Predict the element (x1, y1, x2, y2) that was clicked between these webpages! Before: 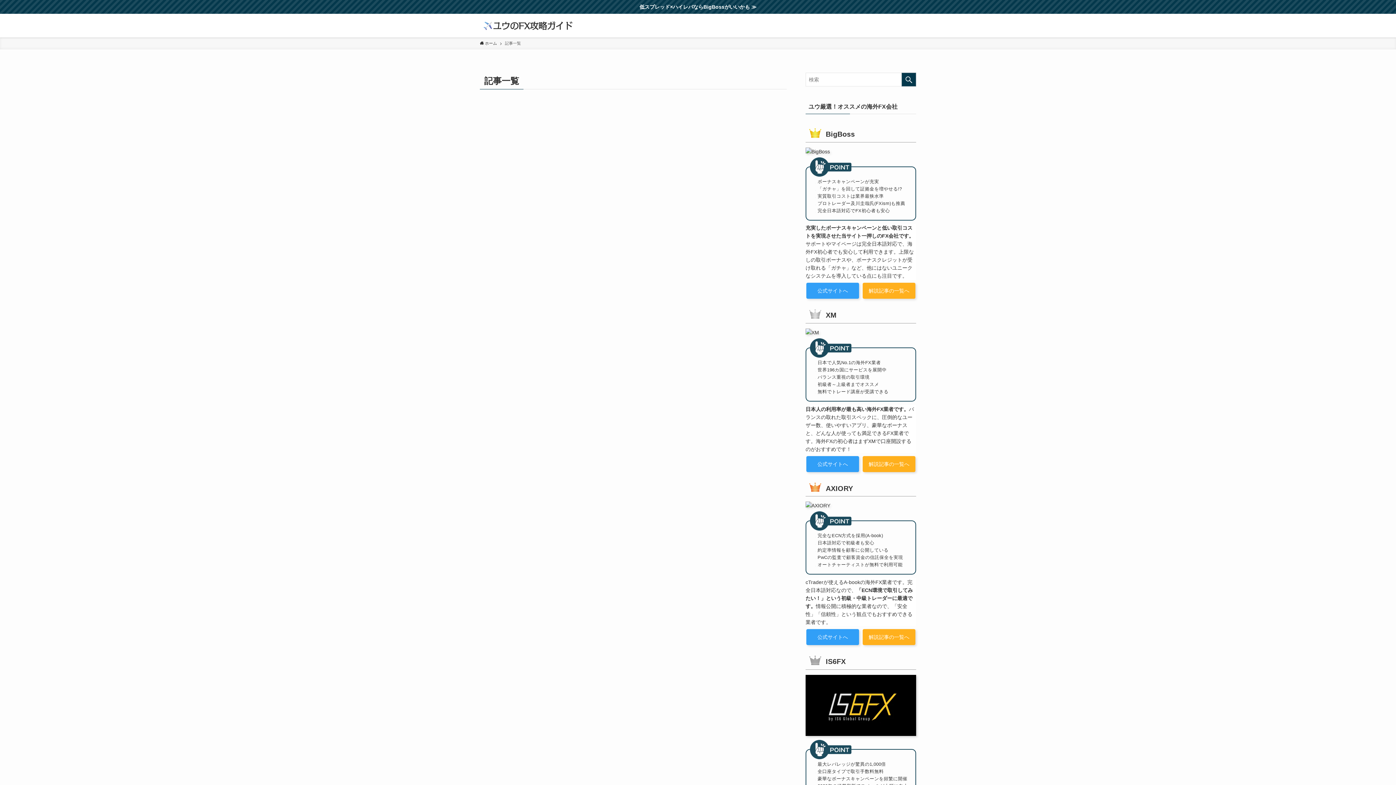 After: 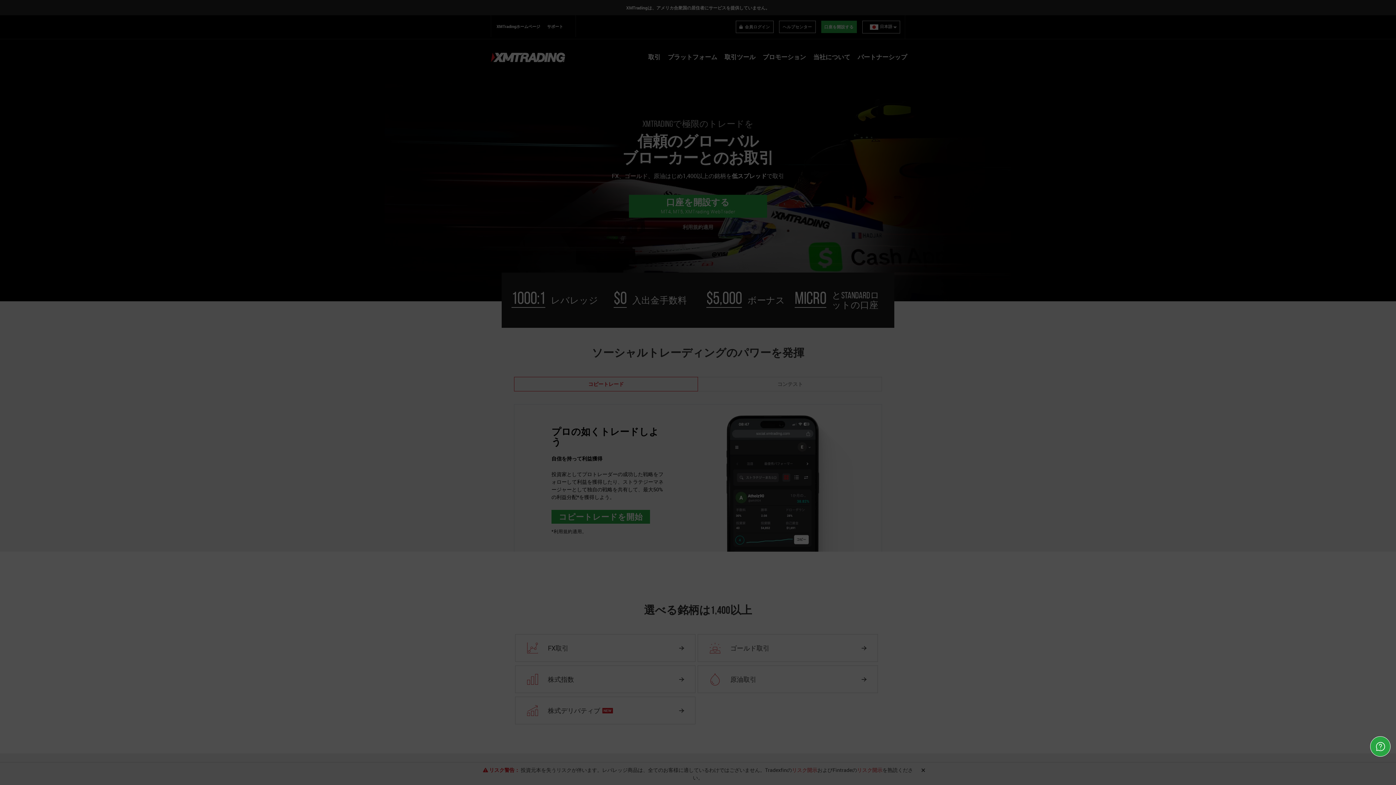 Action: bbox: (806, 456, 859, 472) label: 公式サイトへ